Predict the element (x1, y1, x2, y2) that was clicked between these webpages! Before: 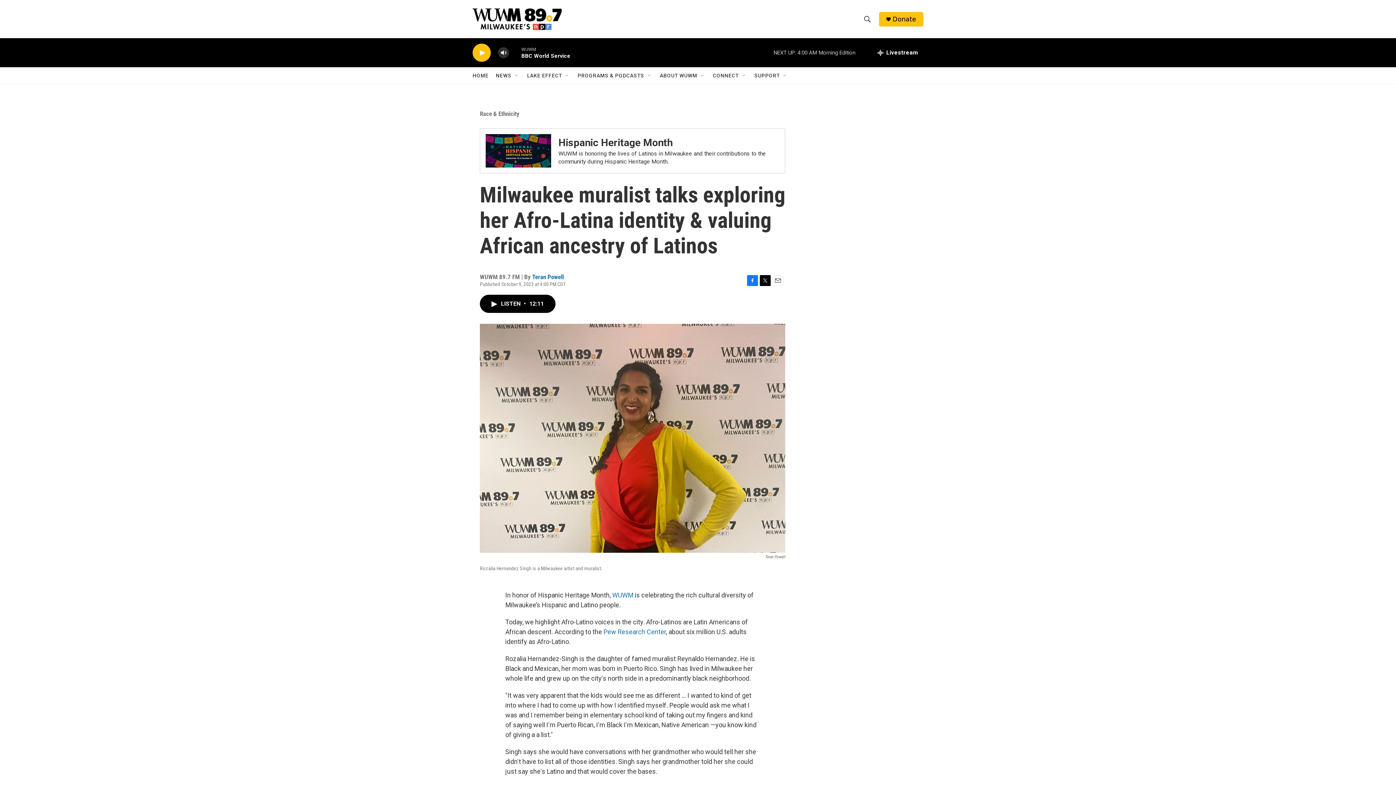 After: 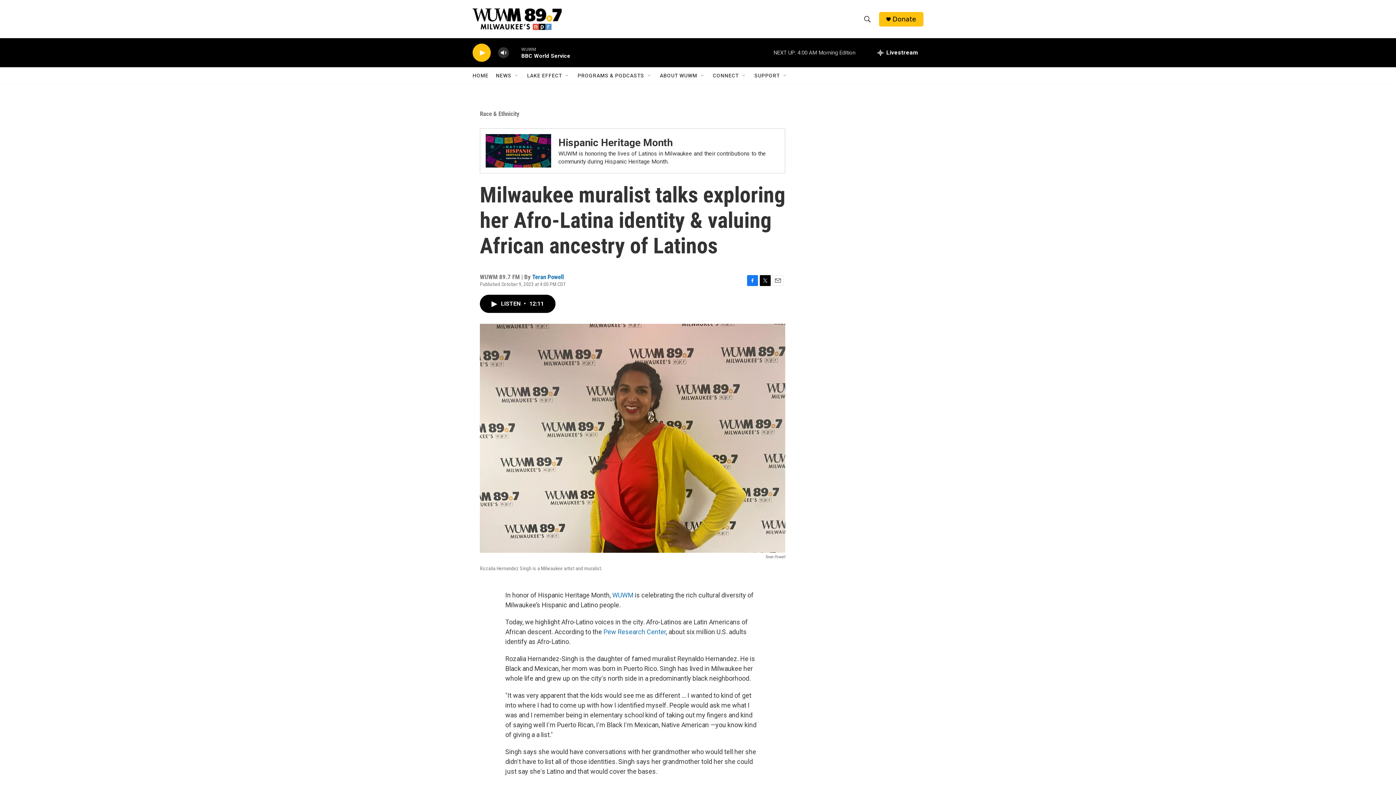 Action: bbox: (747, 275, 758, 286) label: Facebook